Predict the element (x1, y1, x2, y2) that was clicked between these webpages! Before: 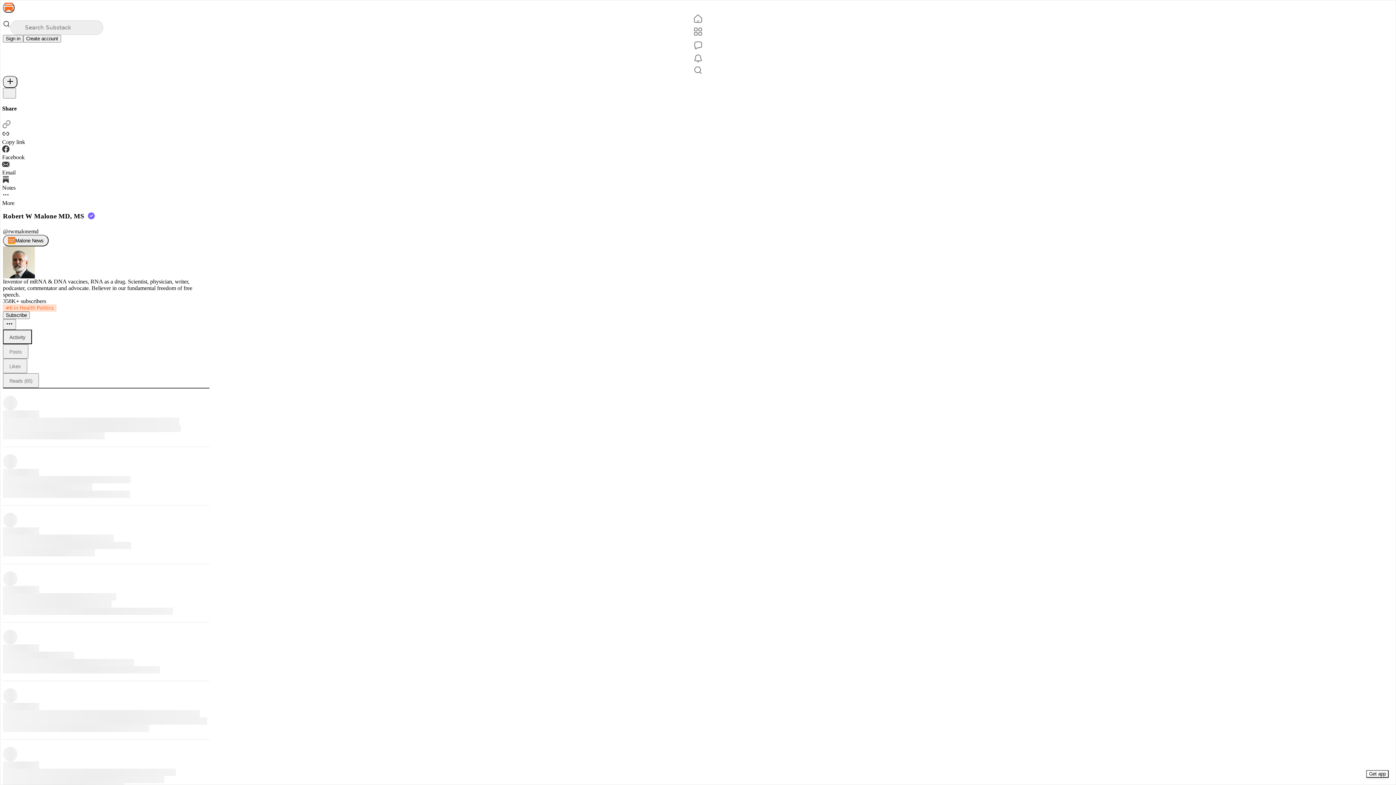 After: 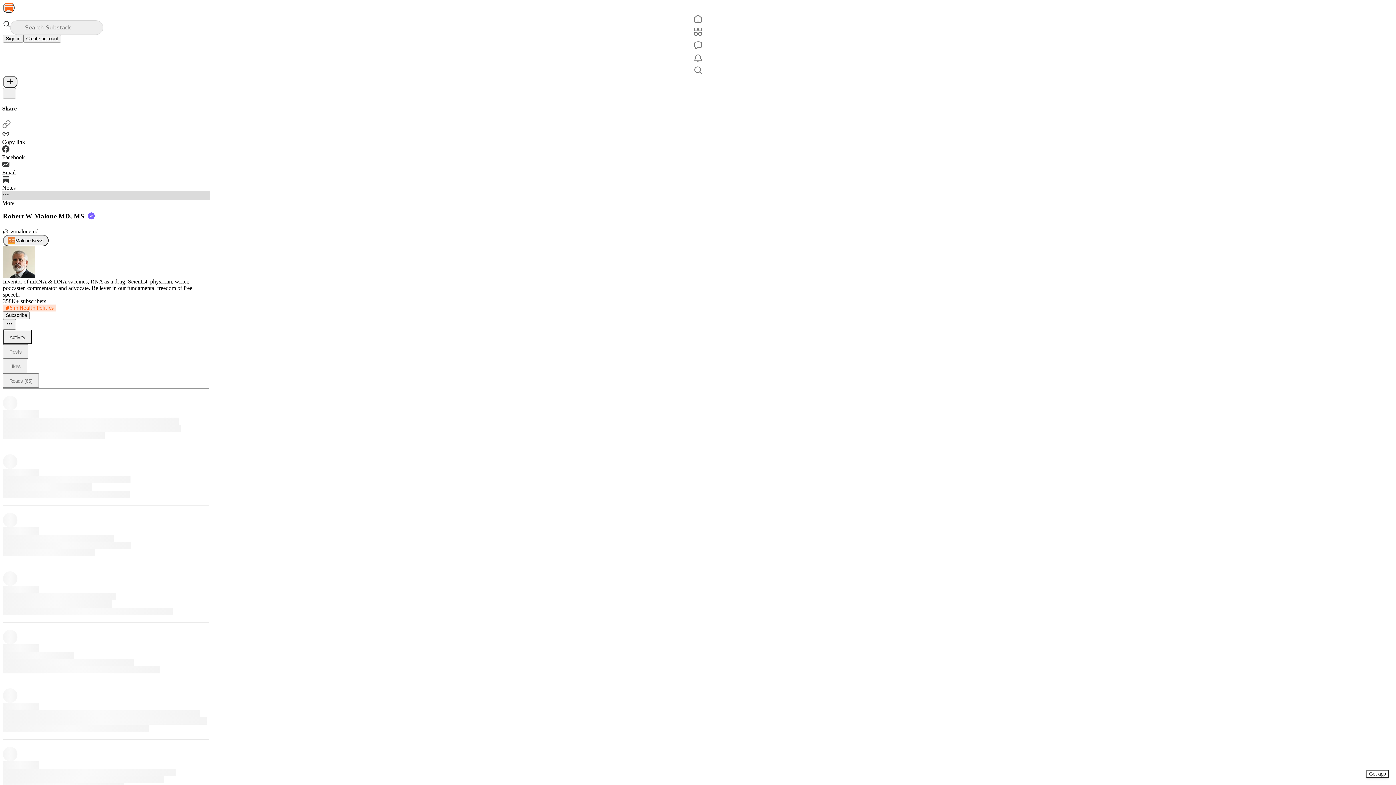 Action: bbox: (2, 191, 210, 206) label: More